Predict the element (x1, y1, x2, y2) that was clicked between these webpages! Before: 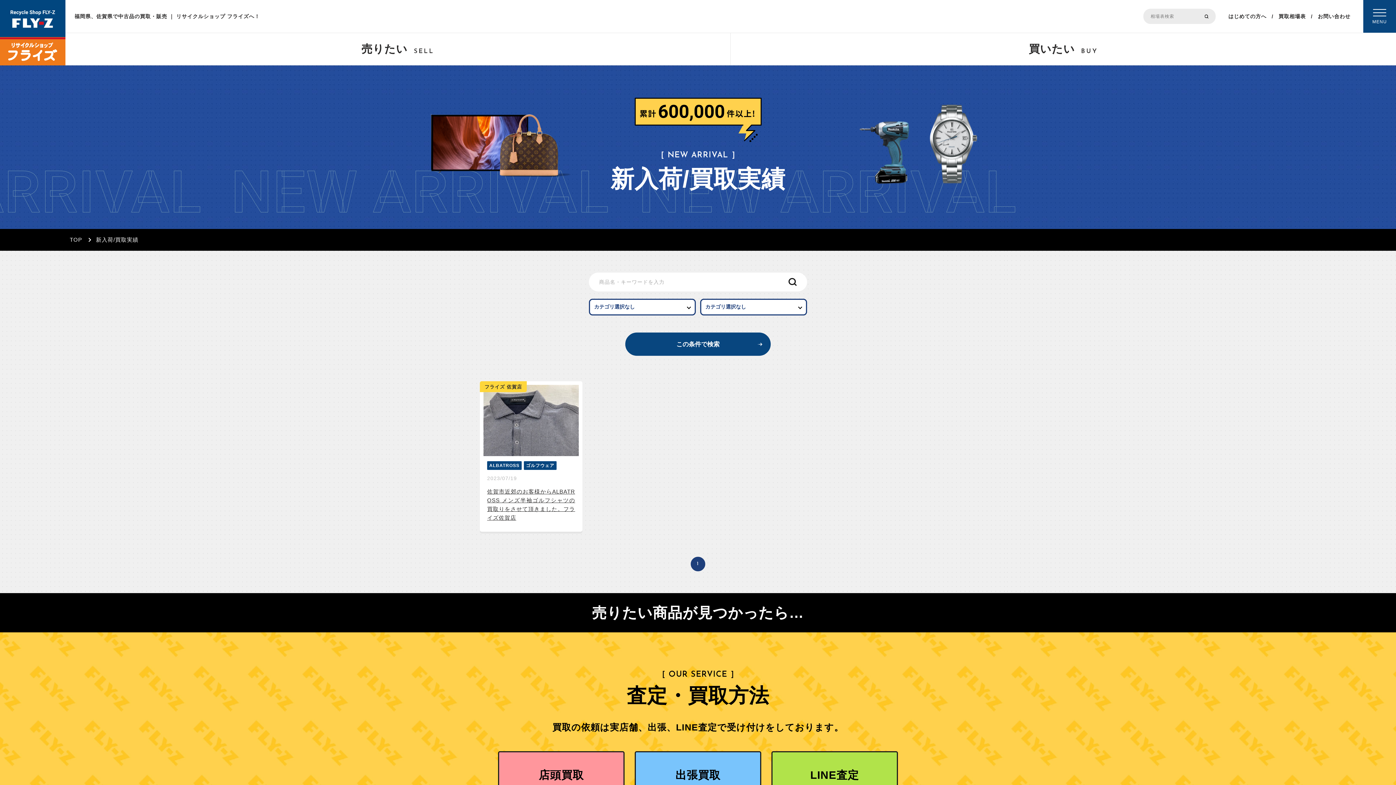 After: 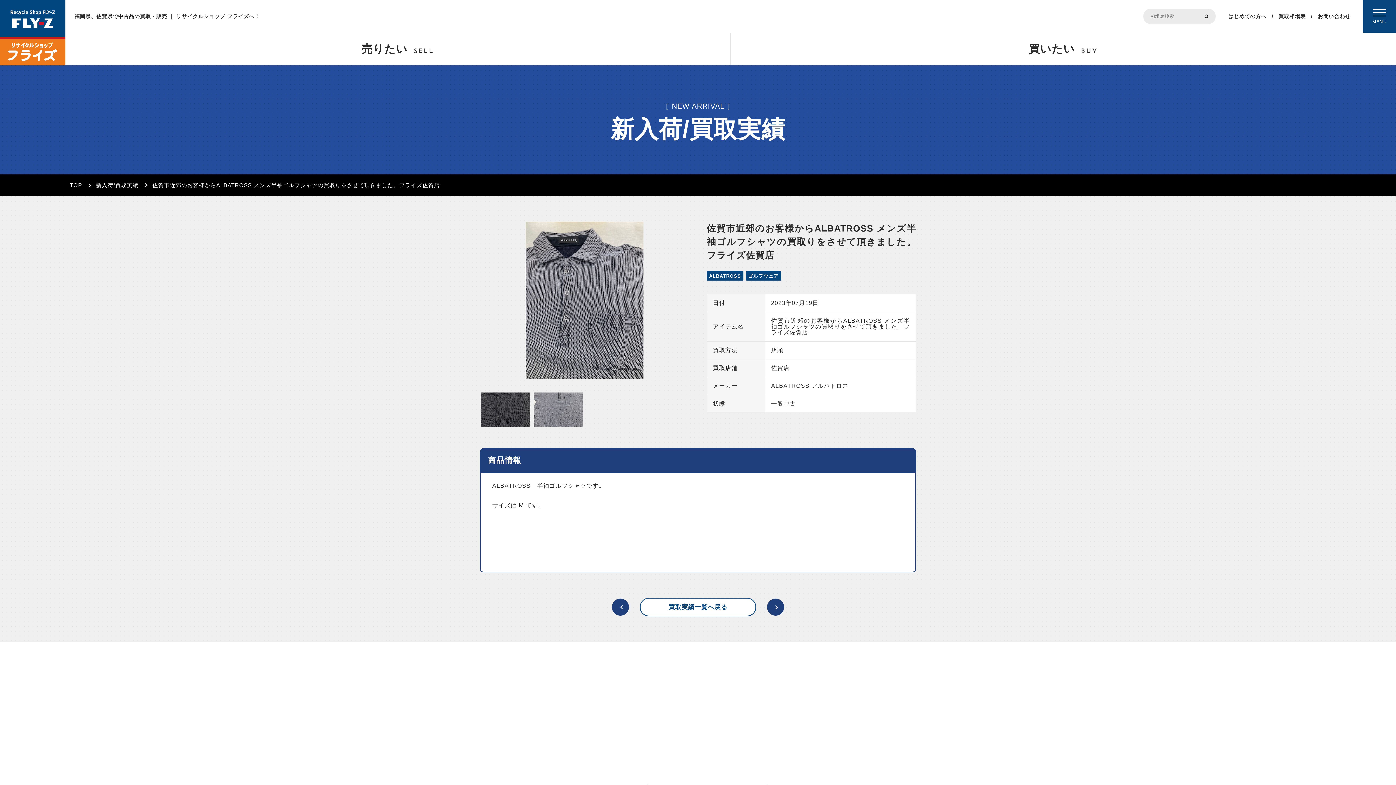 Action: label: フライズ 佐賀店

ALBATROSS
ゴルフウェア

2023/07/19

佐賀市近郊のお客様からALBATROSS メンズ半袖ゴルフシャツの買取りをさせて頂きました。フライズ佐賀店 bbox: (480, 381, 582, 532)